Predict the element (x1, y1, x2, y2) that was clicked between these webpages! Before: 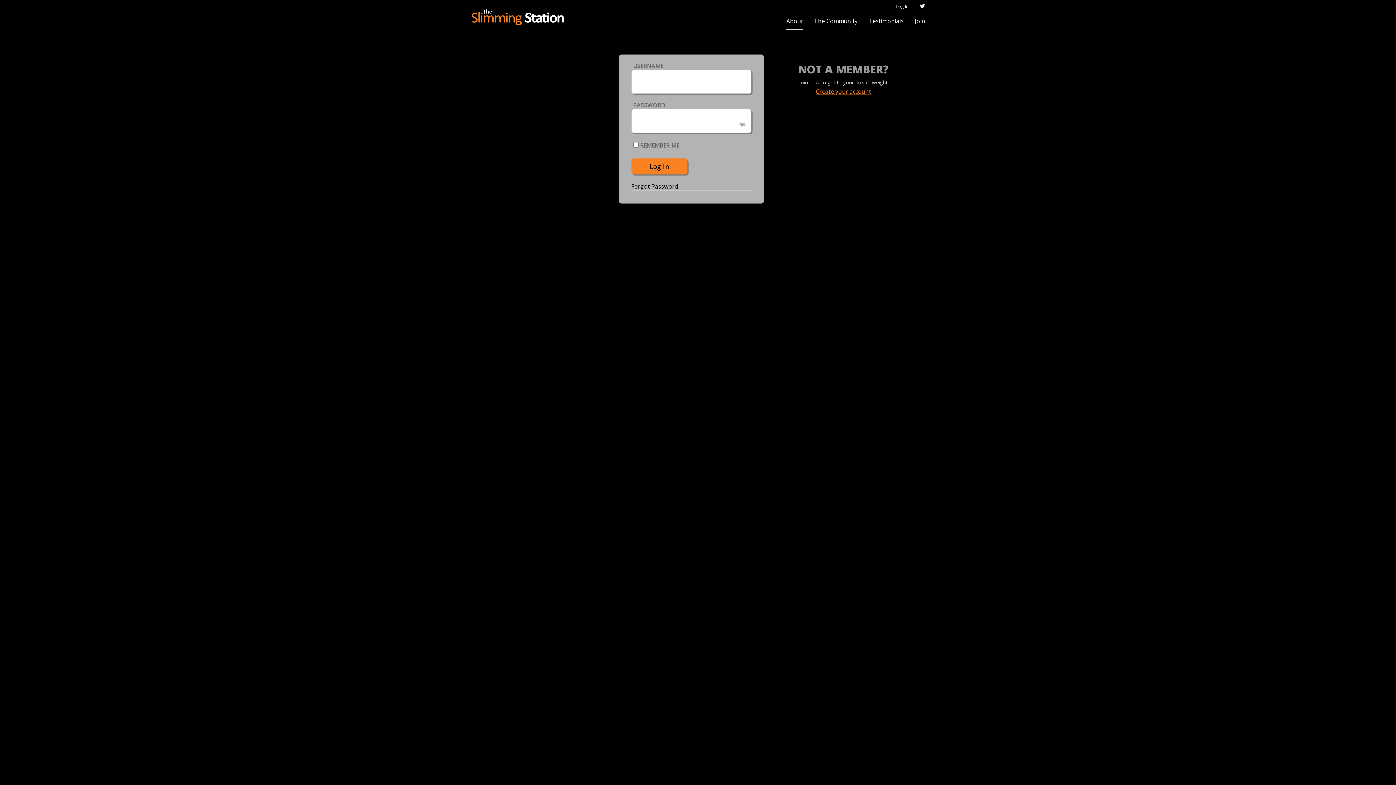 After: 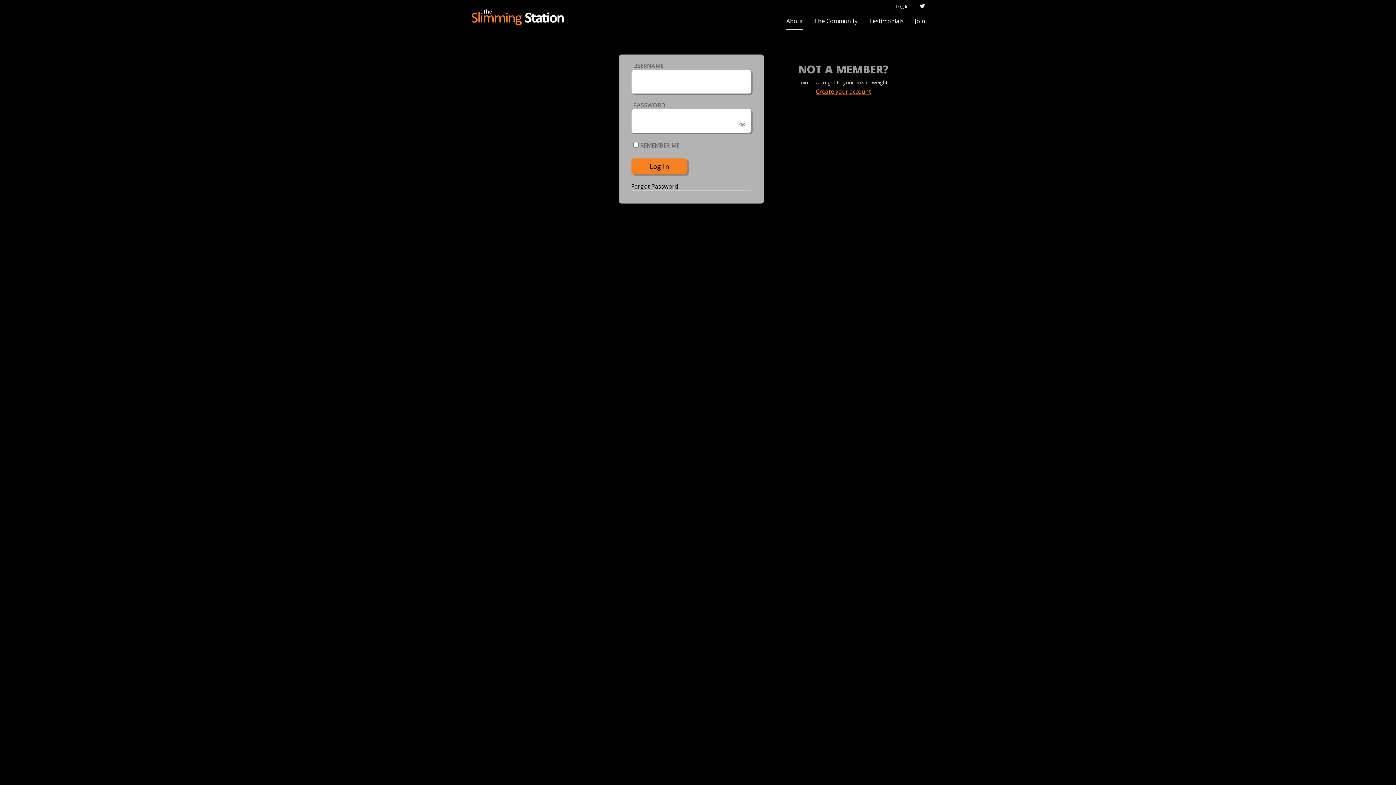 Action: bbox: (890, 0, 914, 12) label: Log In